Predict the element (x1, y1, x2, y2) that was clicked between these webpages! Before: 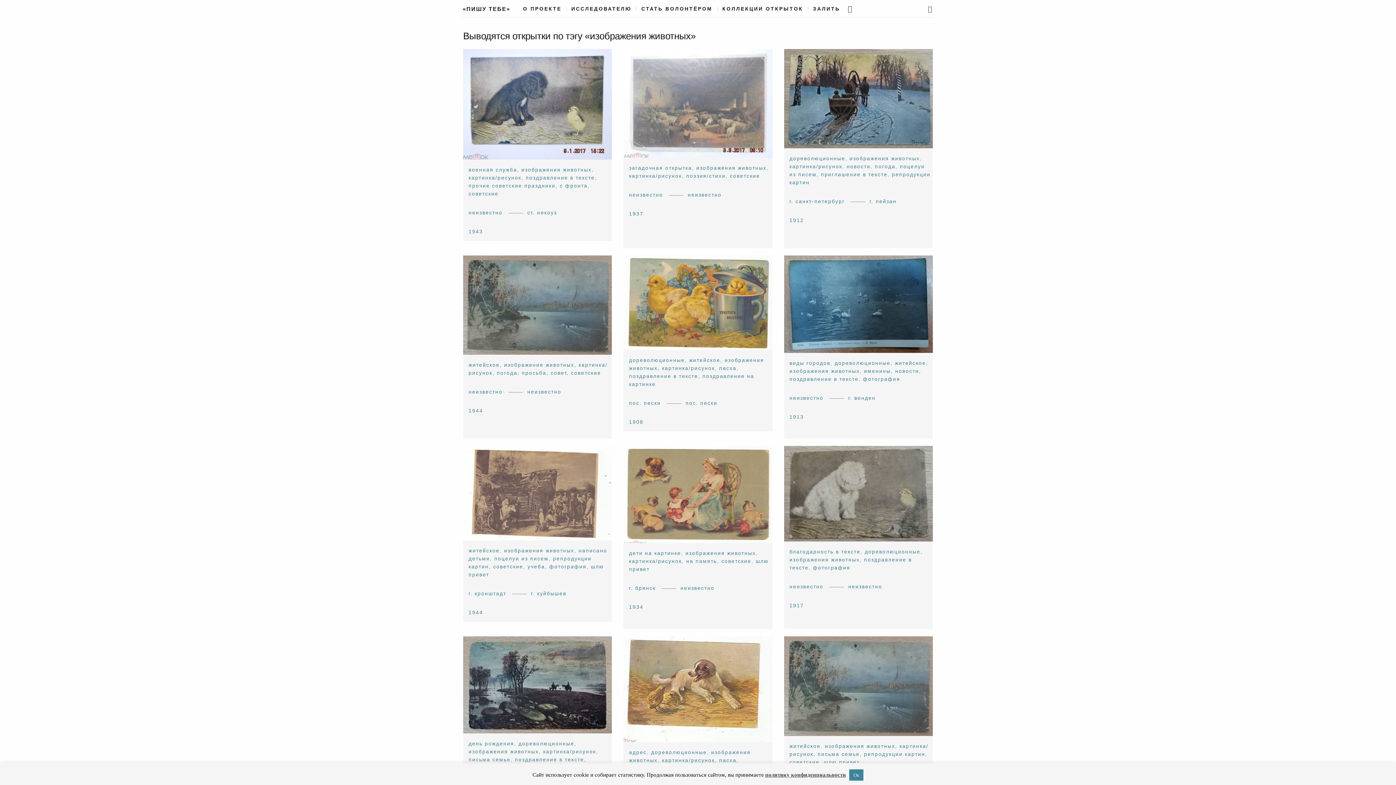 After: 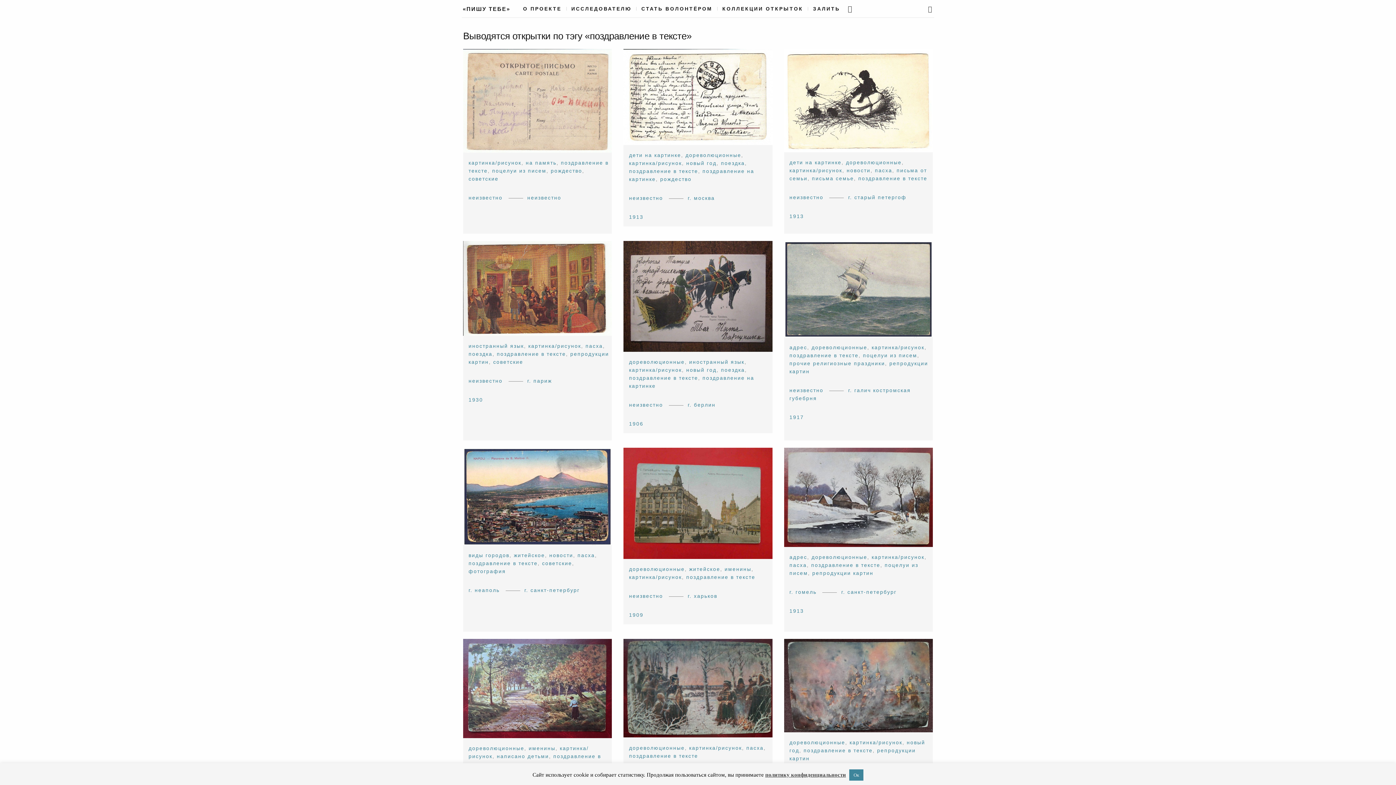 Action: bbox: (515, 757, 584, 762) label: поздравление в тексте